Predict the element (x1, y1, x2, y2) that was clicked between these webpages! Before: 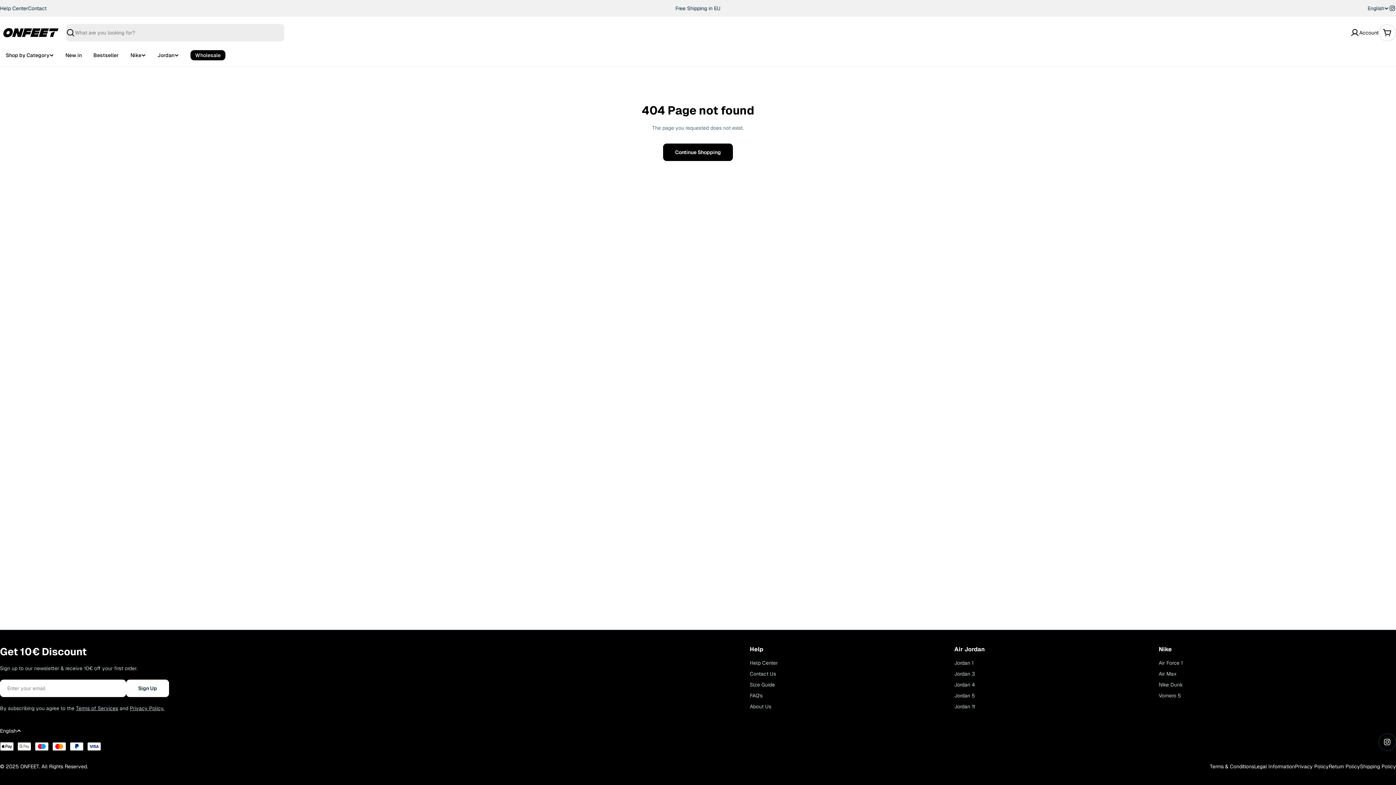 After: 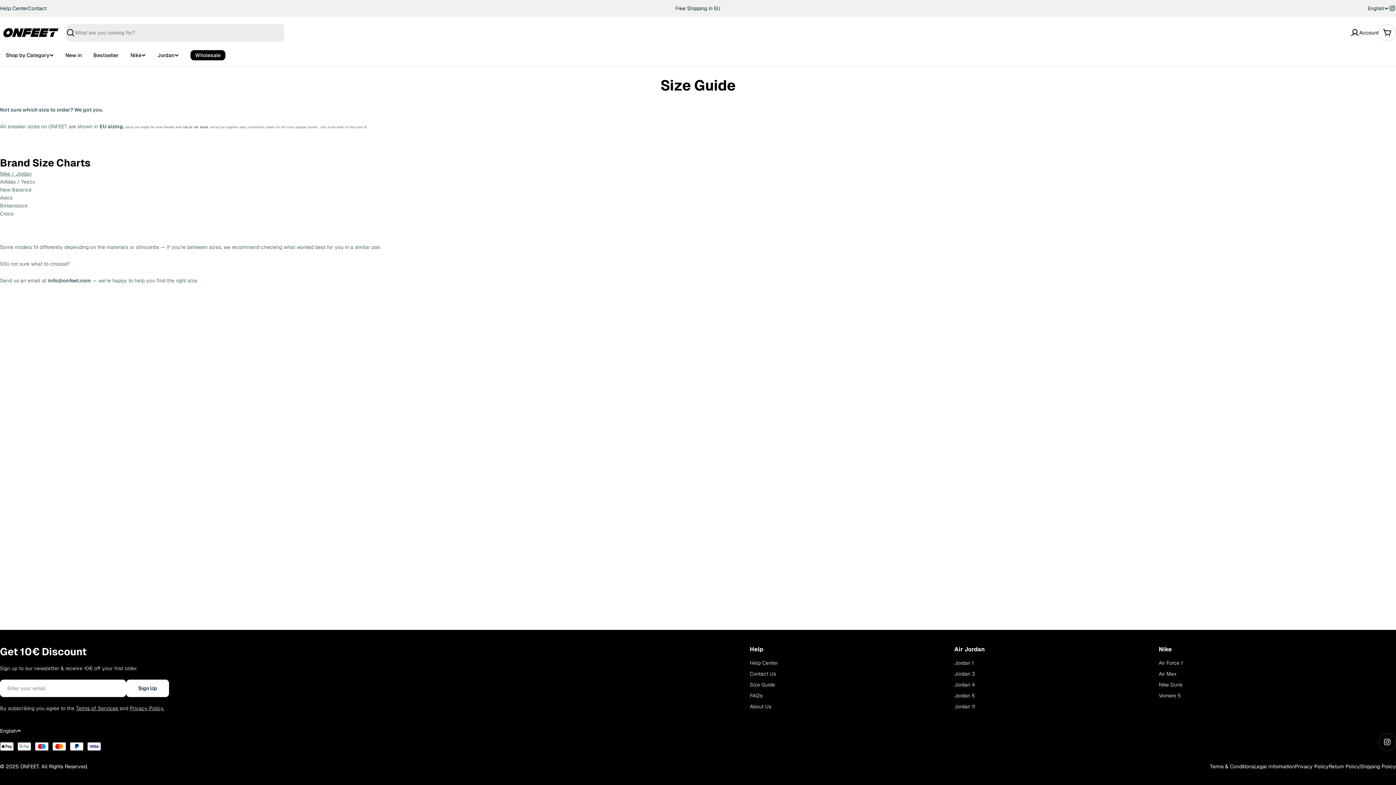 Action: bbox: (750, 681, 954, 689) label: Size Guide